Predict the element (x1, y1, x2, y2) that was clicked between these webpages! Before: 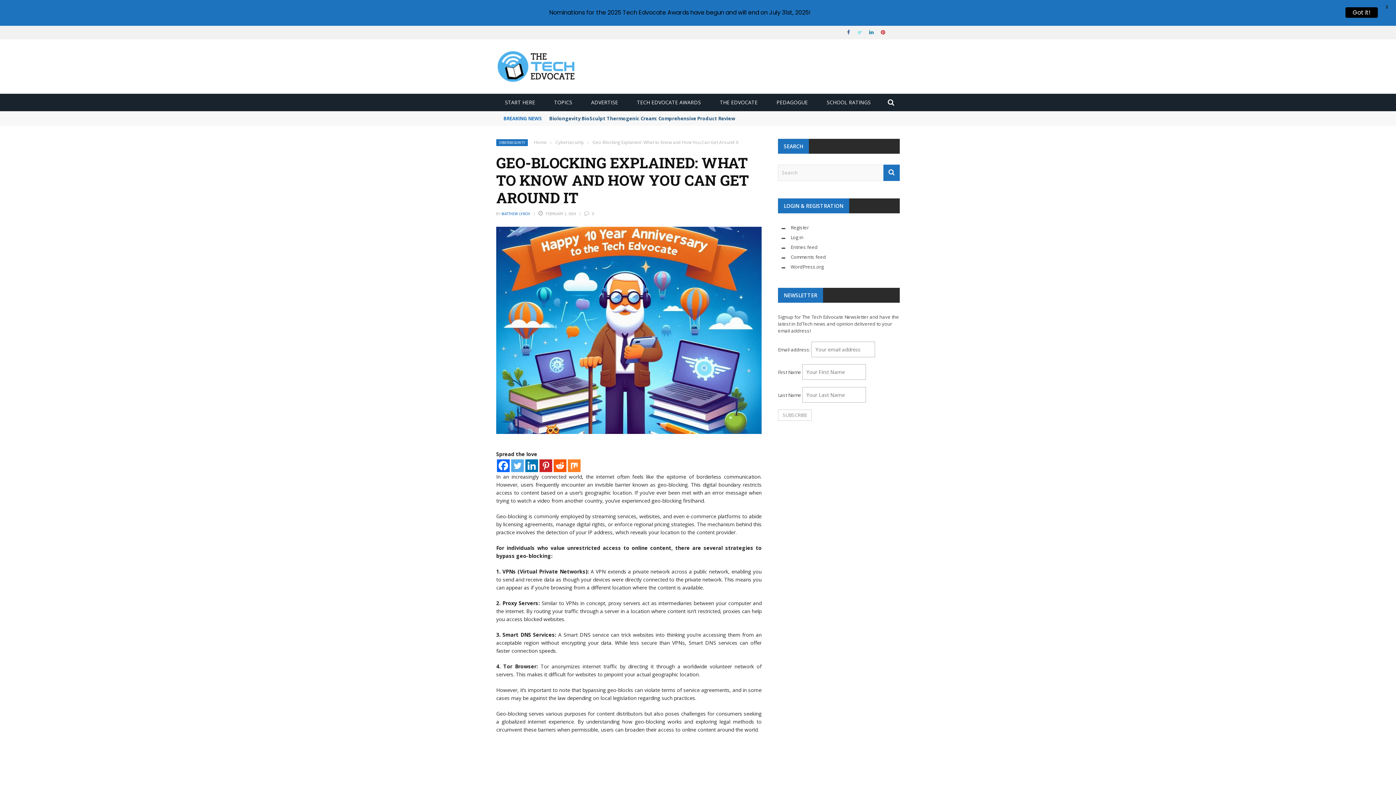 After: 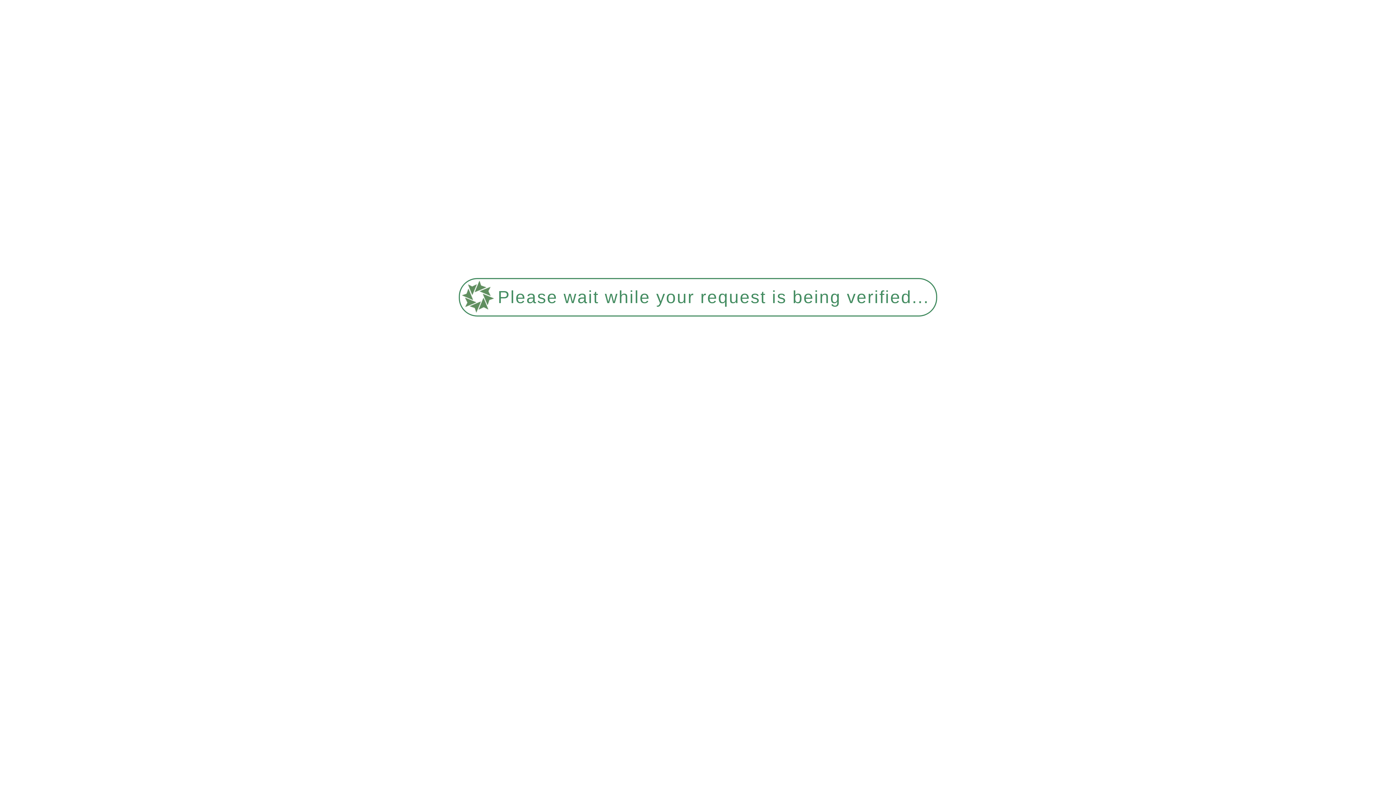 Action: bbox: (768, 98, 816, 105) label: PEDAGOGUE